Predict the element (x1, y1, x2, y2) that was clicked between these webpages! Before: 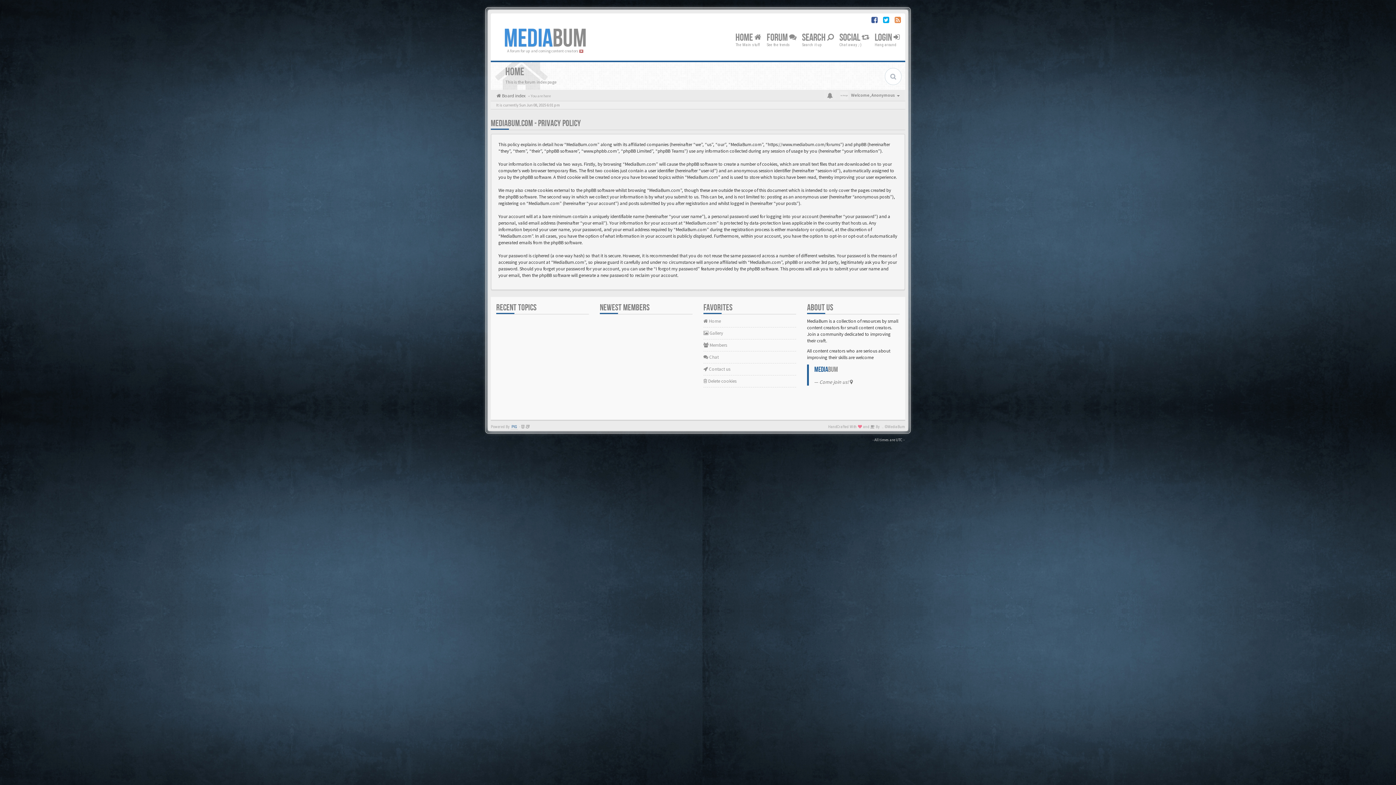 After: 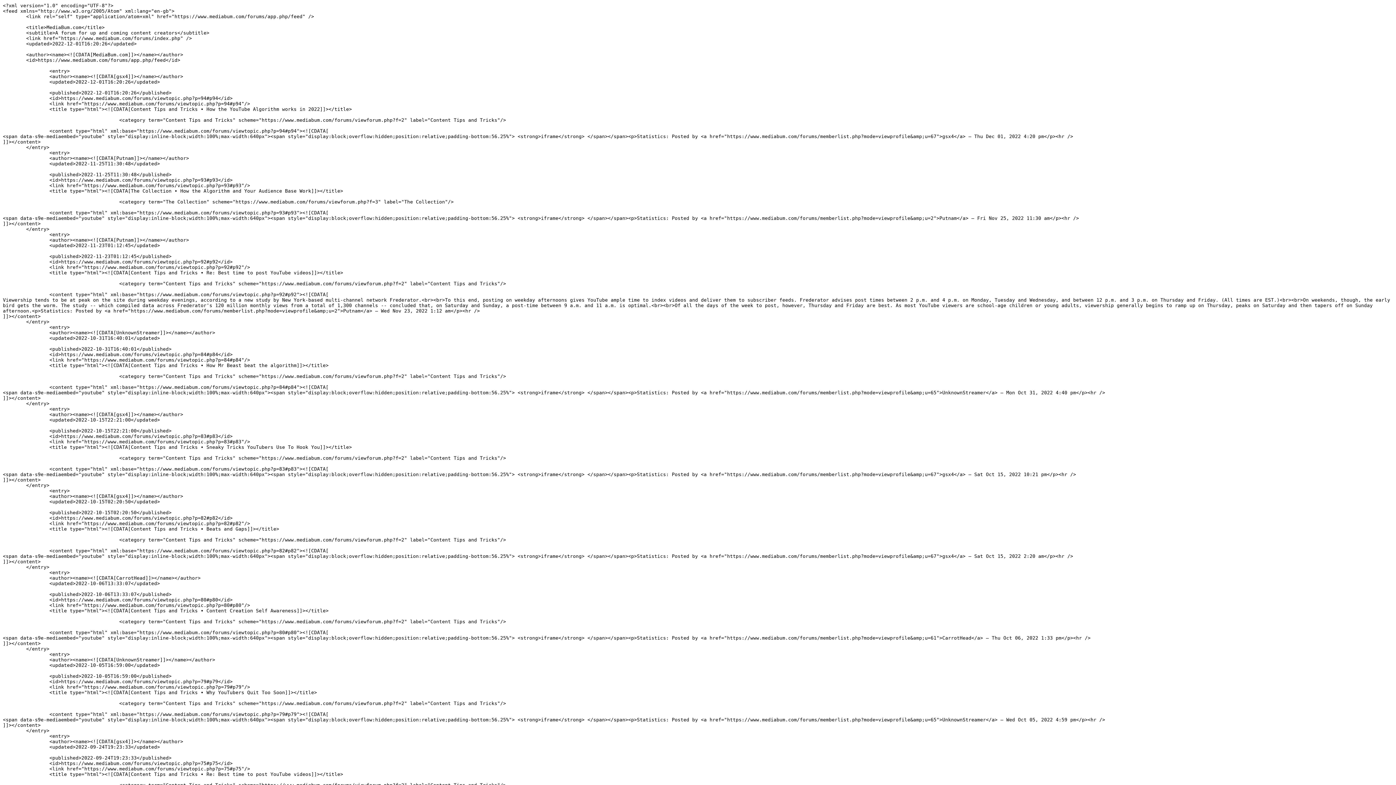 Action: bbox: (894, 17, 901, 24)